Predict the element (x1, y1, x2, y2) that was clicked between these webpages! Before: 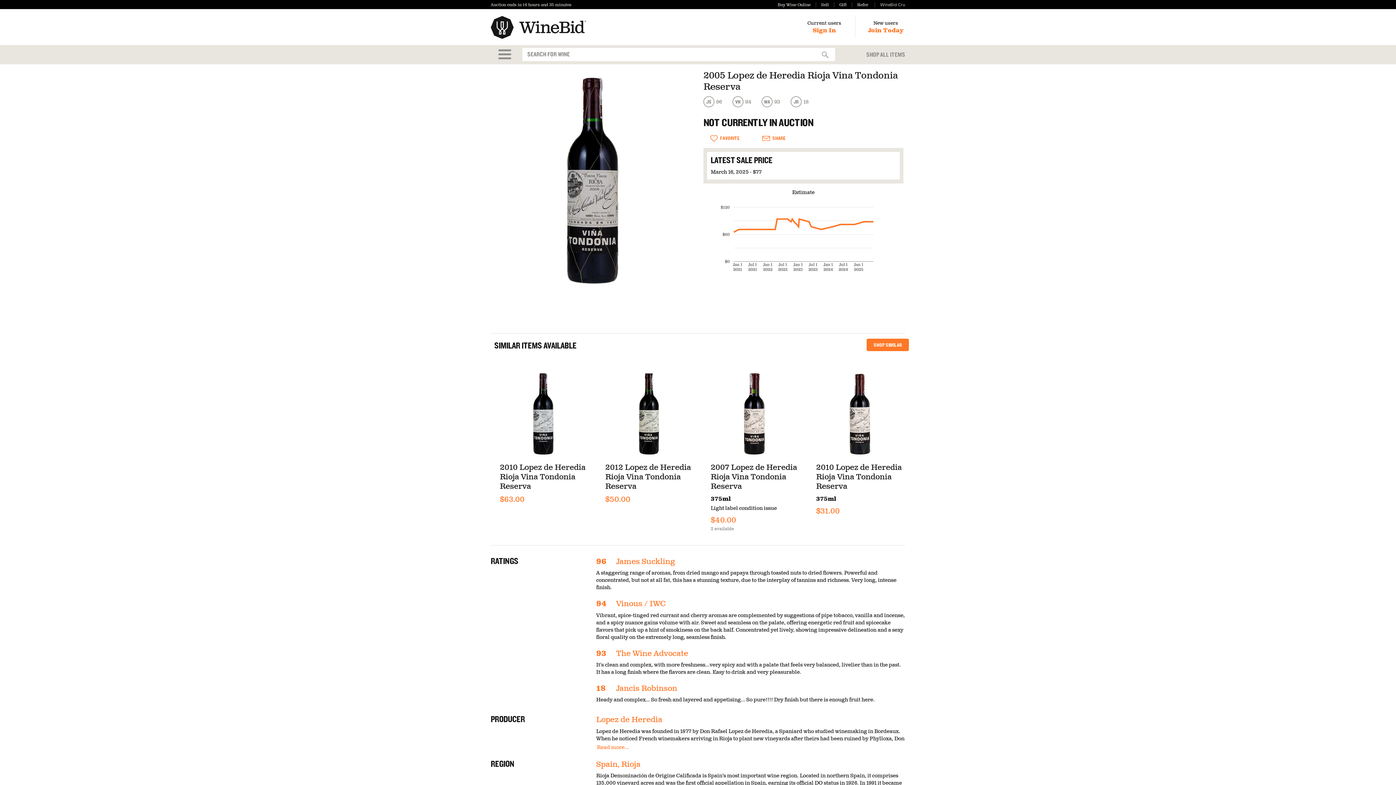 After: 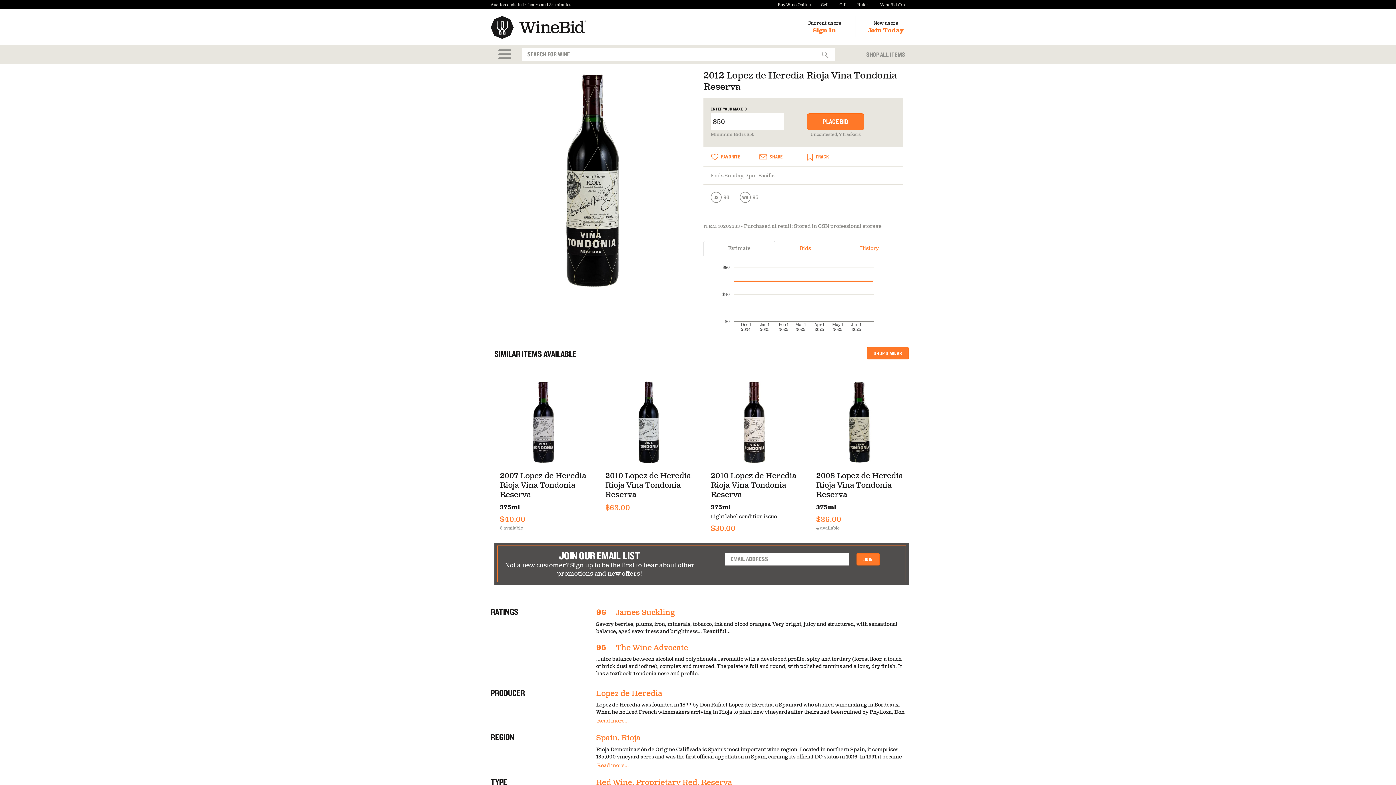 Action: bbox: (605, 372, 692, 456)